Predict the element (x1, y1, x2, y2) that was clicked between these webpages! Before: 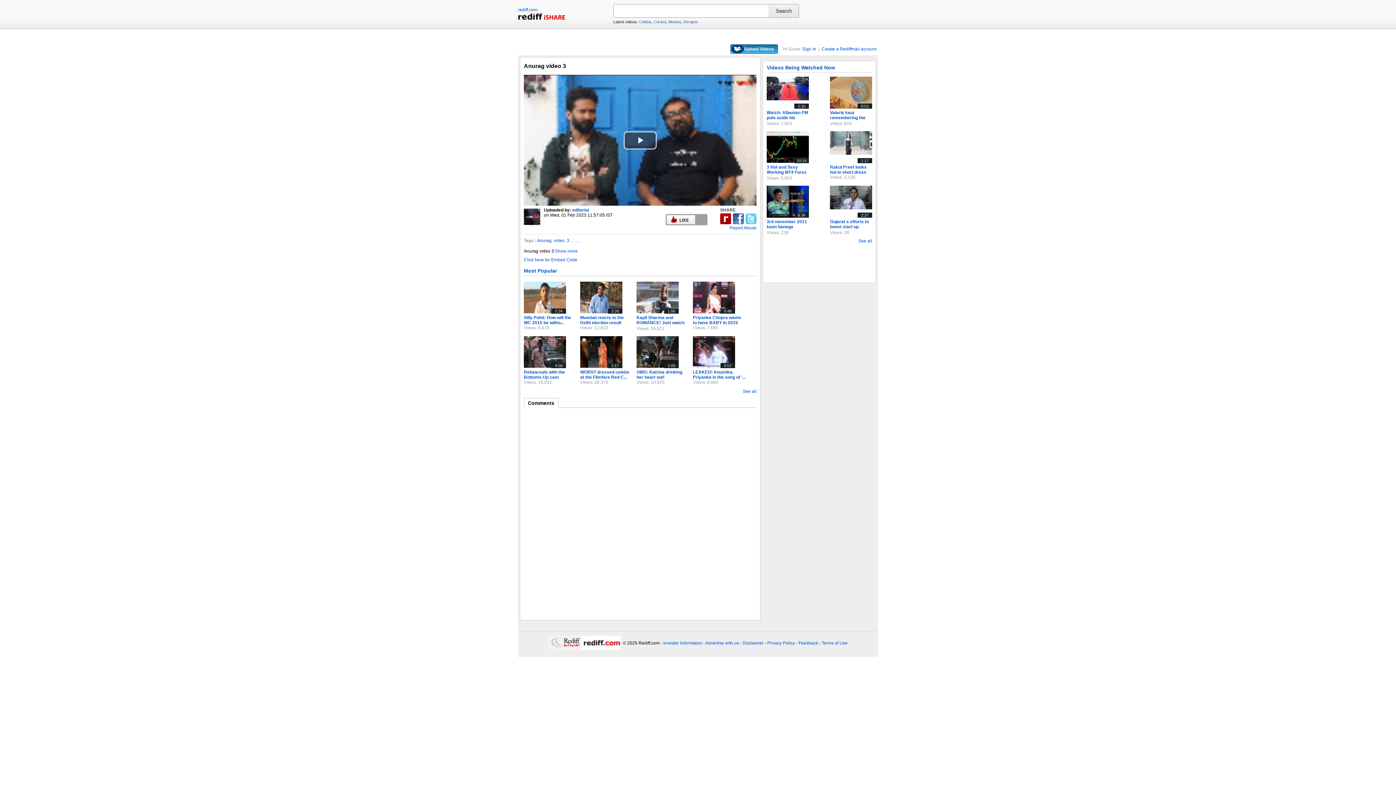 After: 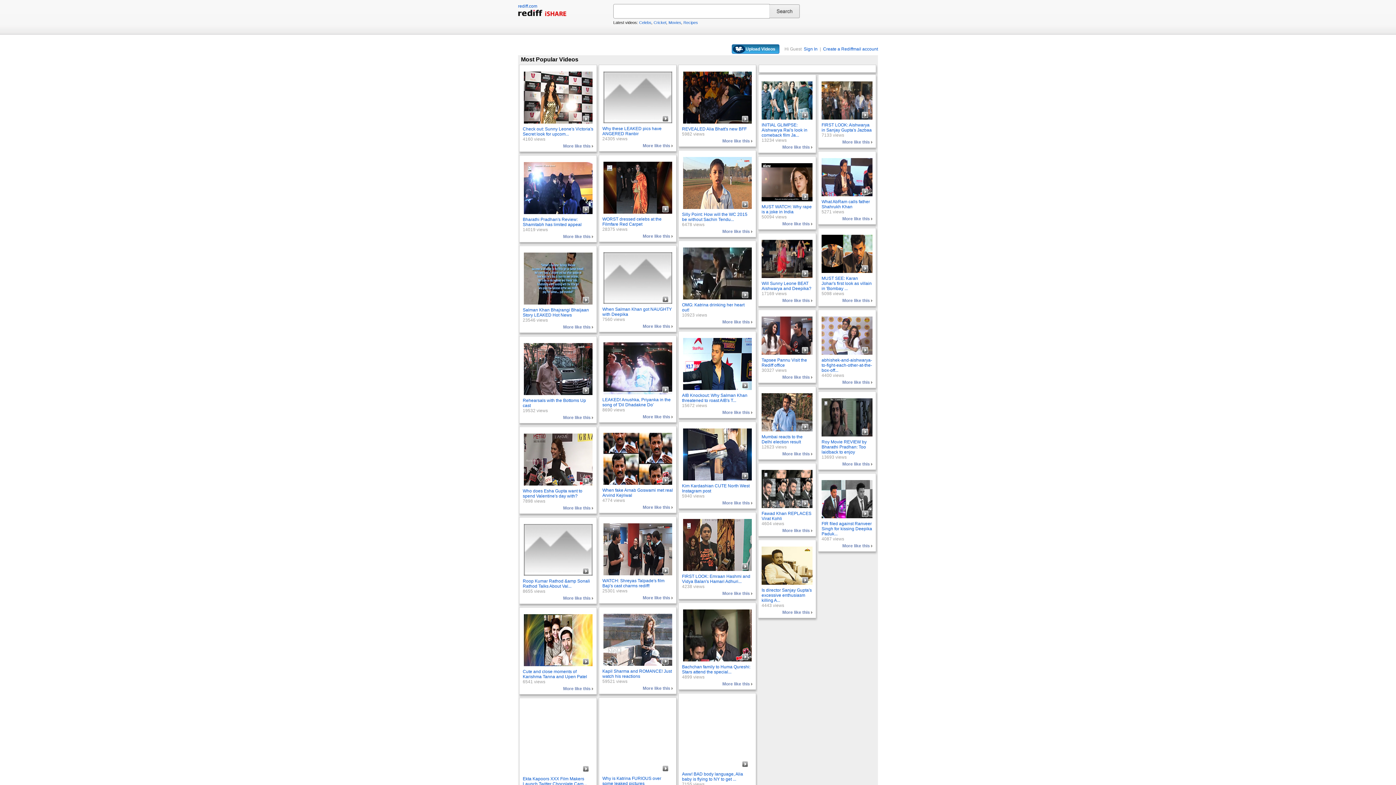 Action: bbox: (742, 389, 756, 394) label: See all